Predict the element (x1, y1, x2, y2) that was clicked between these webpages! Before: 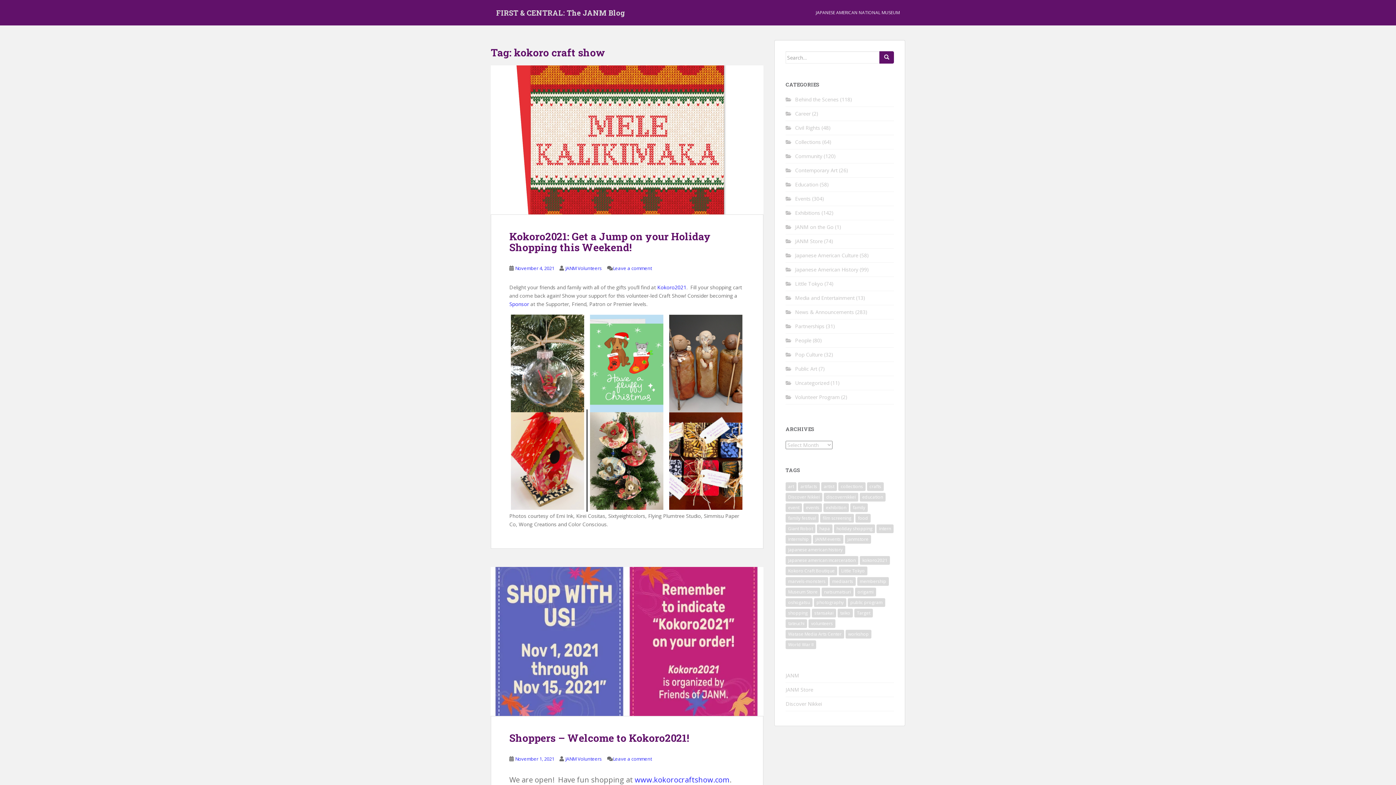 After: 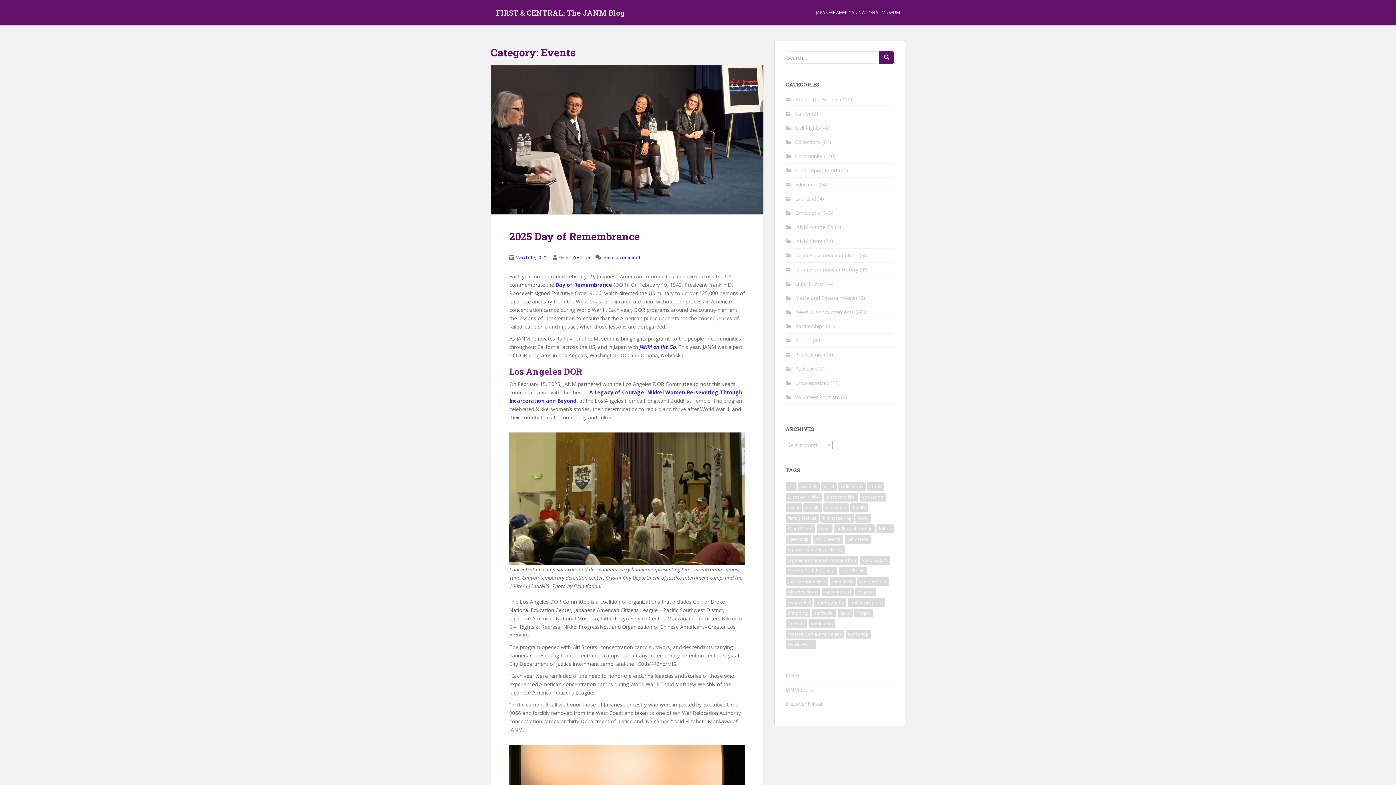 Action: label: Events bbox: (795, 195, 810, 202)